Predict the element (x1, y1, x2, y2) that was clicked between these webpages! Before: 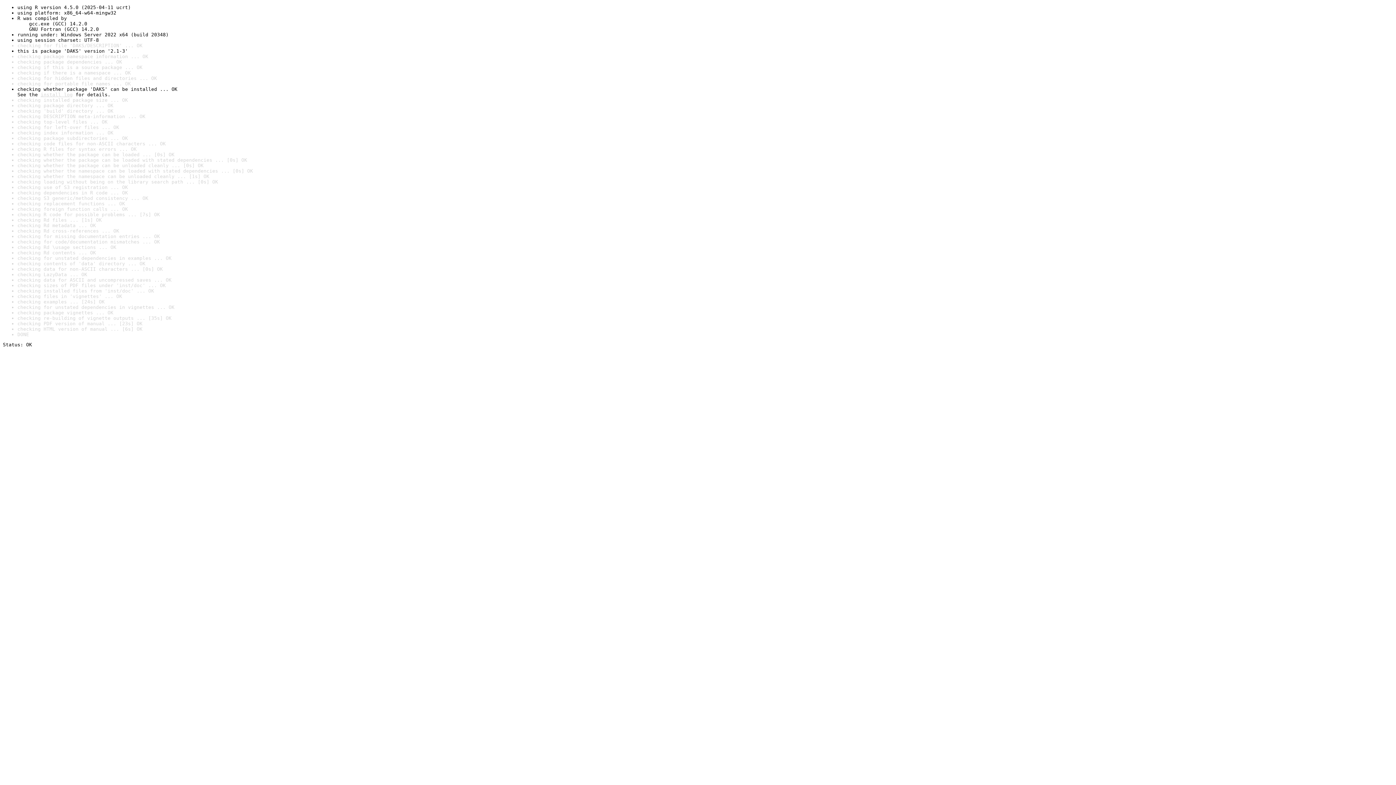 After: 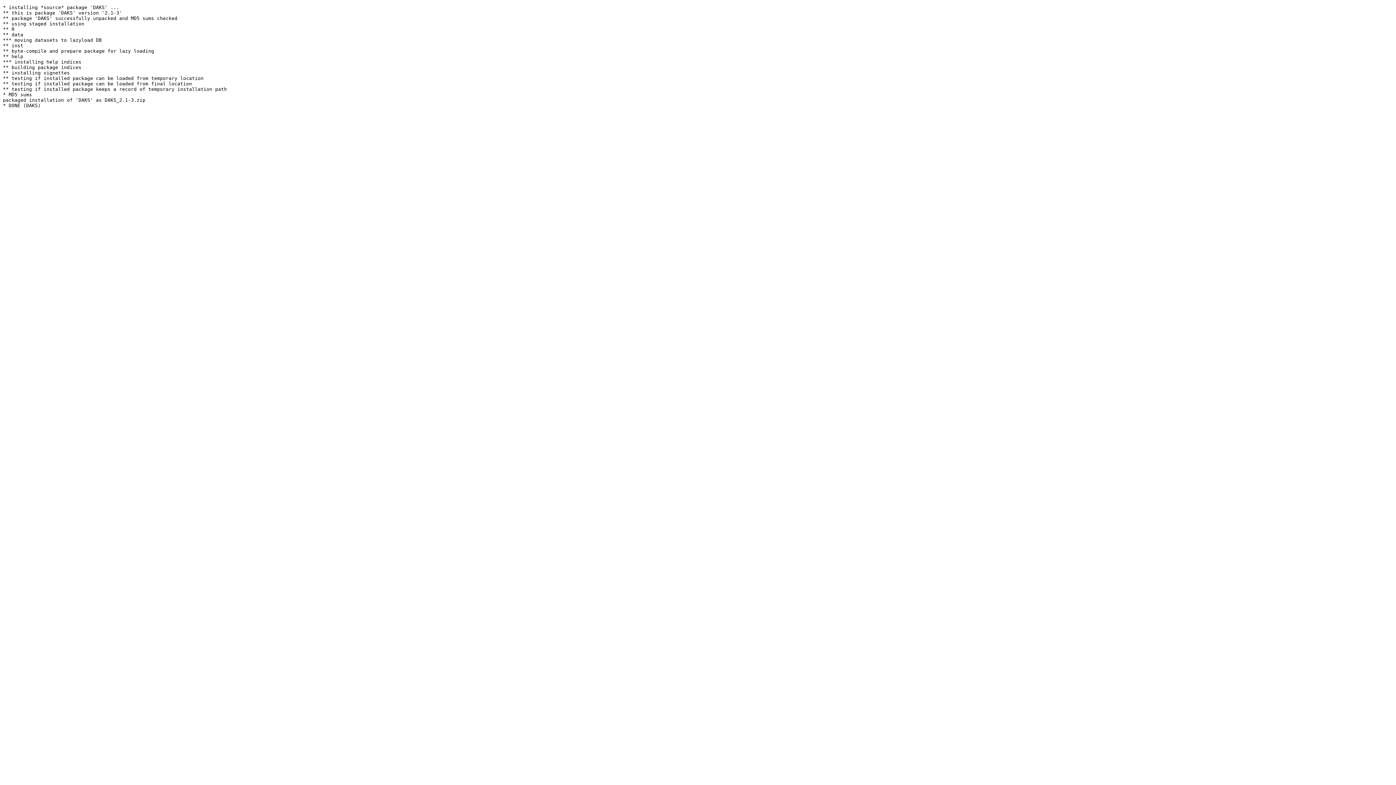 Action: bbox: (40, 92, 72, 97) label: install log